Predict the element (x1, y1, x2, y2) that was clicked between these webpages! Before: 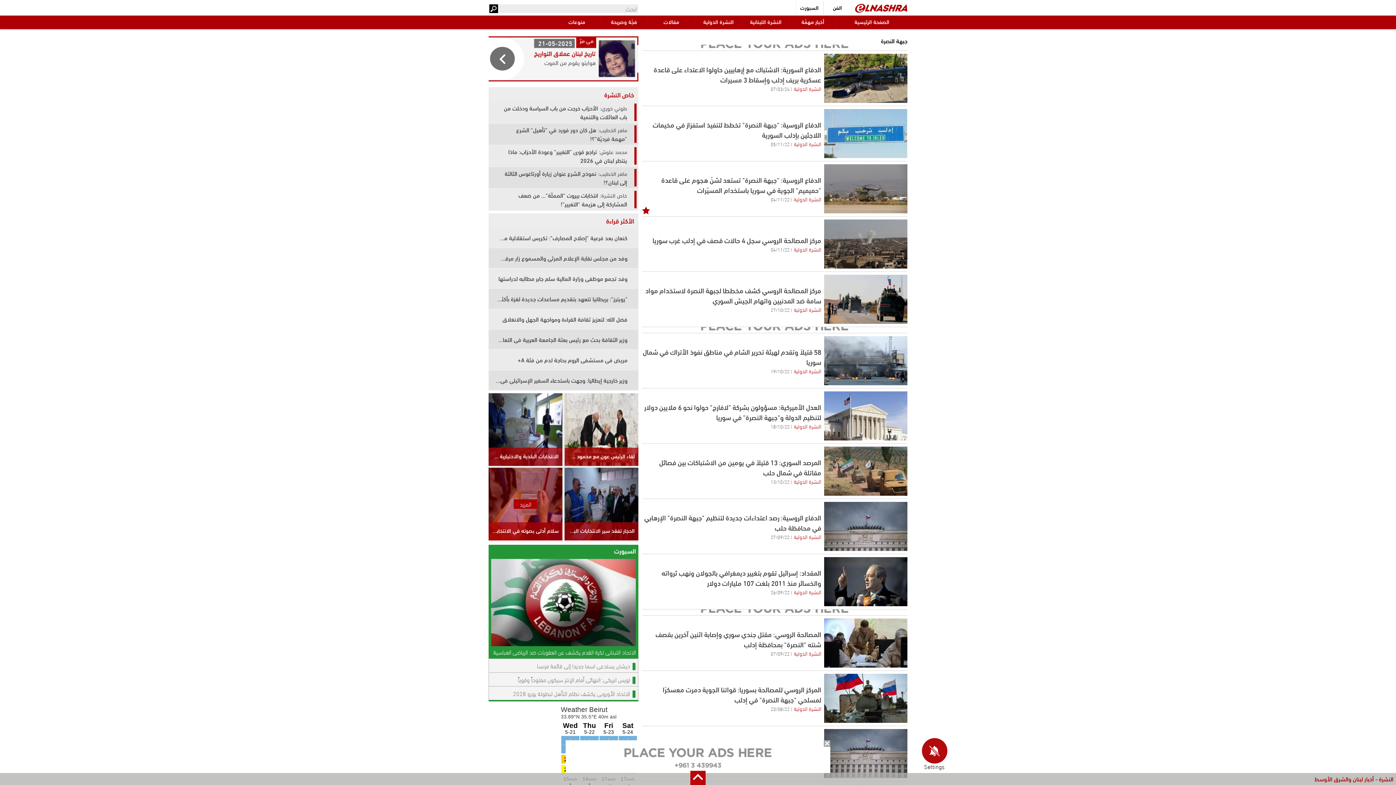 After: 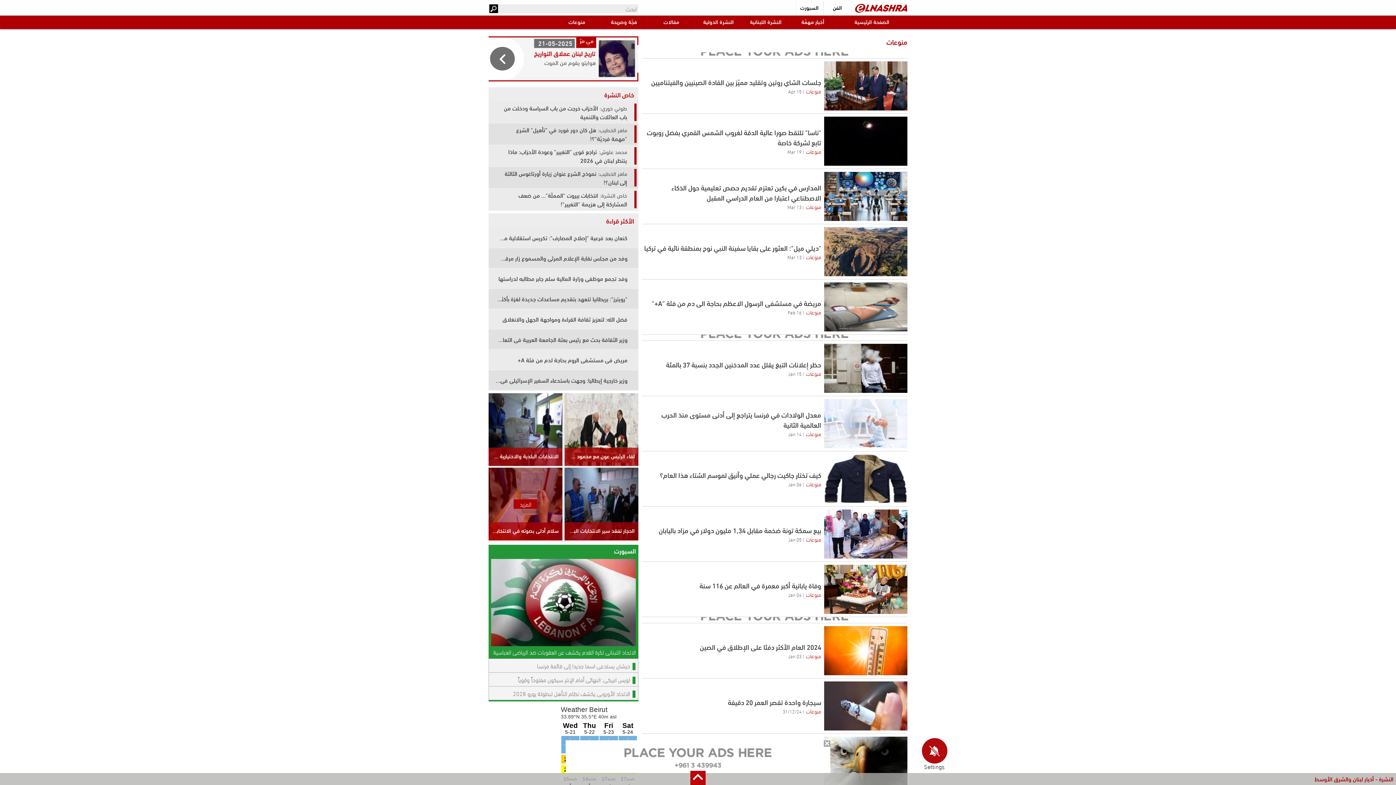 Action: label: منوعات bbox: (553, 15, 600, 29)